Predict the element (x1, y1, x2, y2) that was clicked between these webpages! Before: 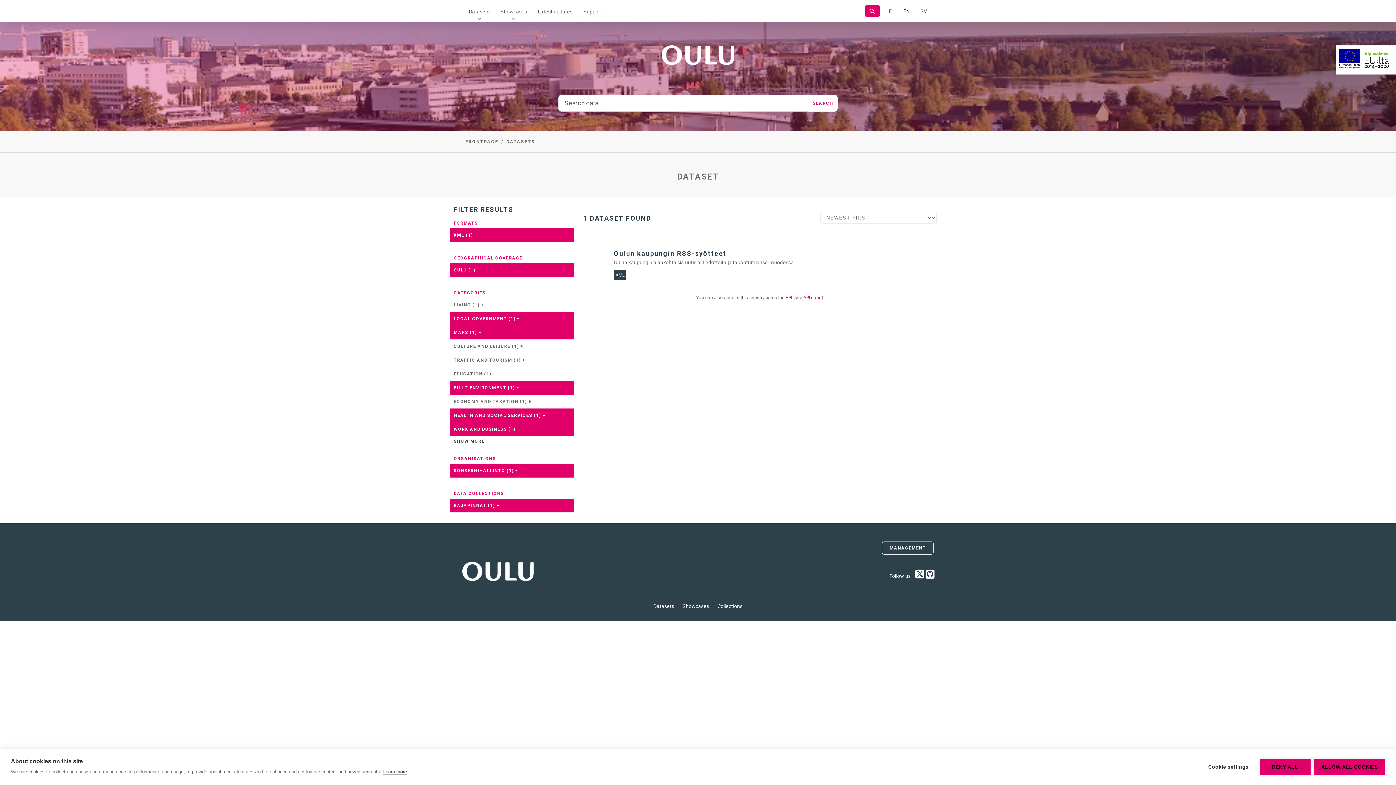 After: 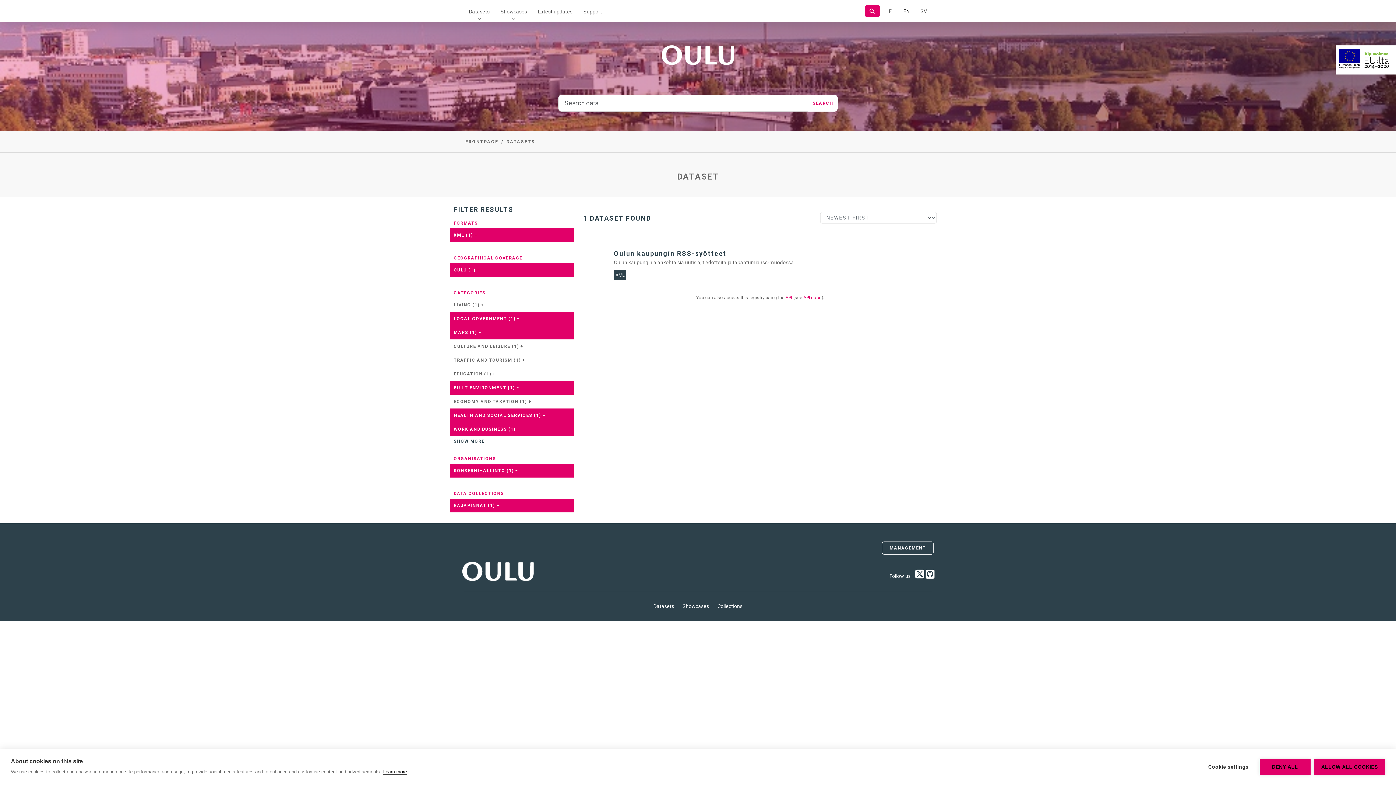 Action: label: Learn more bbox: (383, 769, 406, 775)